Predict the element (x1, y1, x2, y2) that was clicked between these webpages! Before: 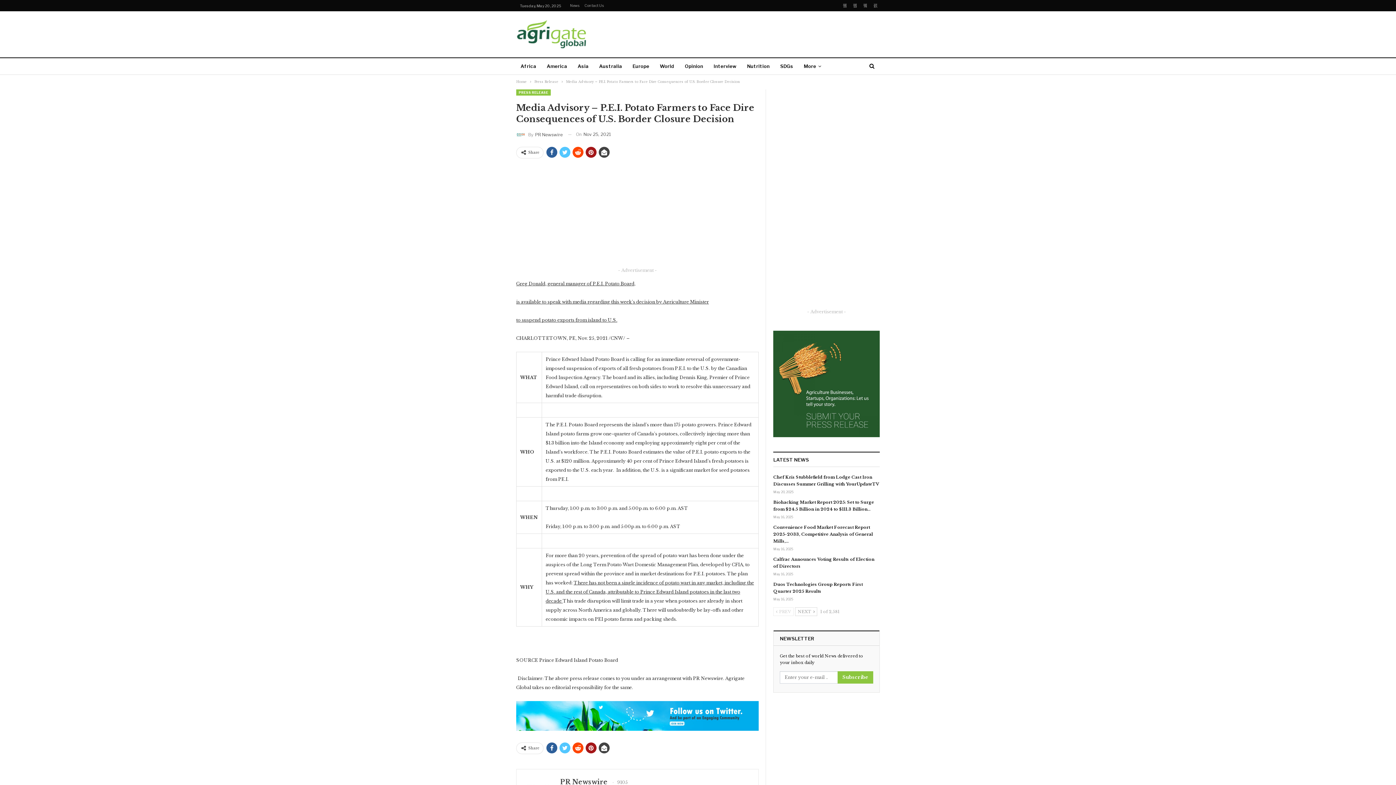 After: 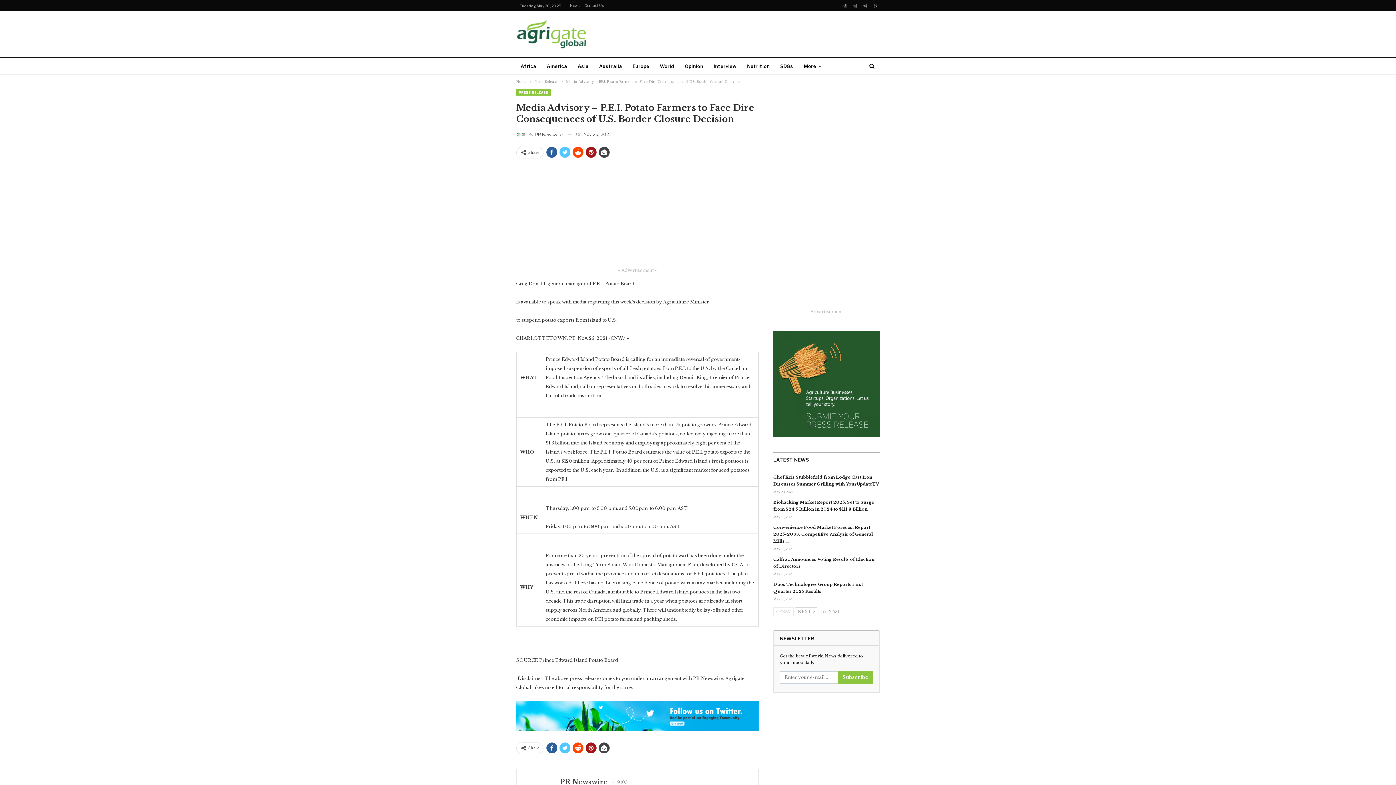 Action: bbox: (773, 607, 793, 616) label:  PREV